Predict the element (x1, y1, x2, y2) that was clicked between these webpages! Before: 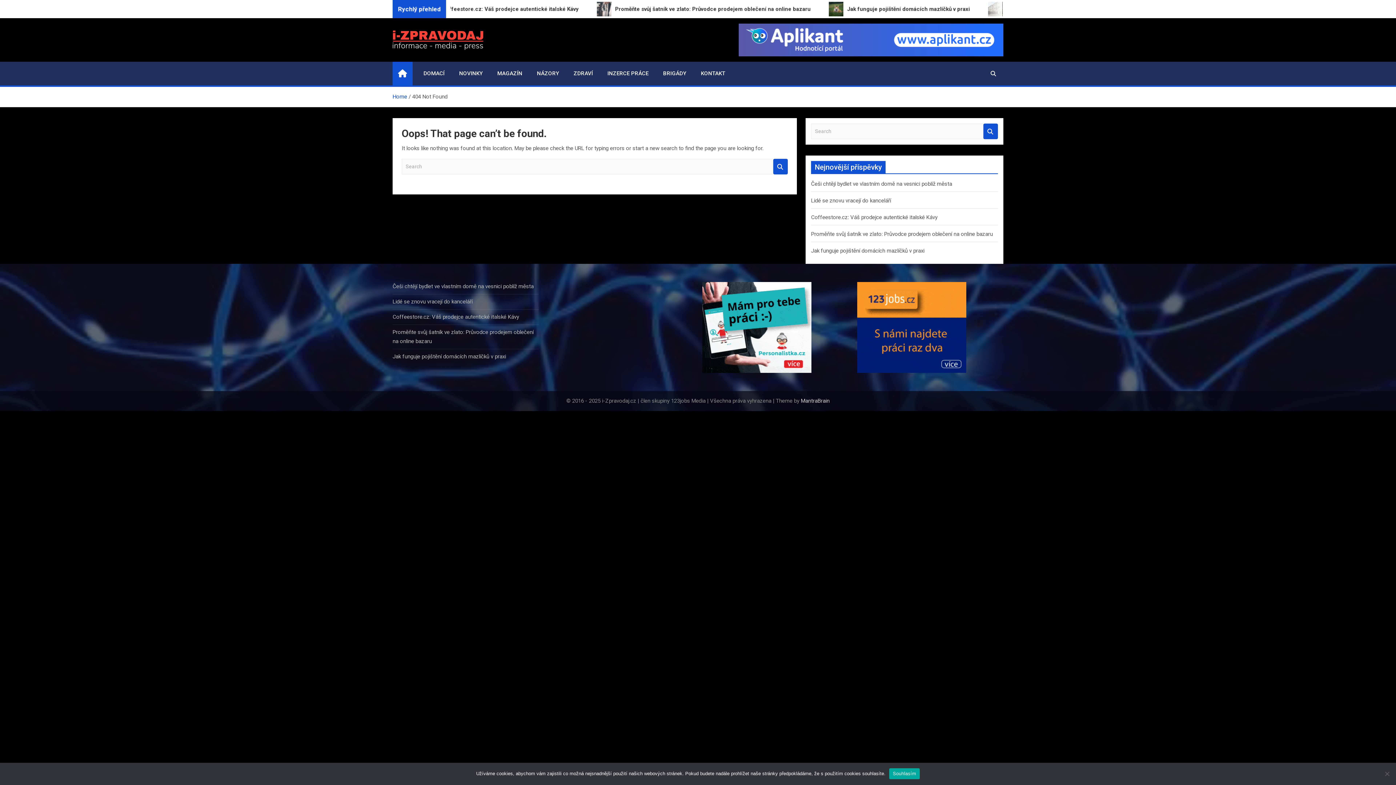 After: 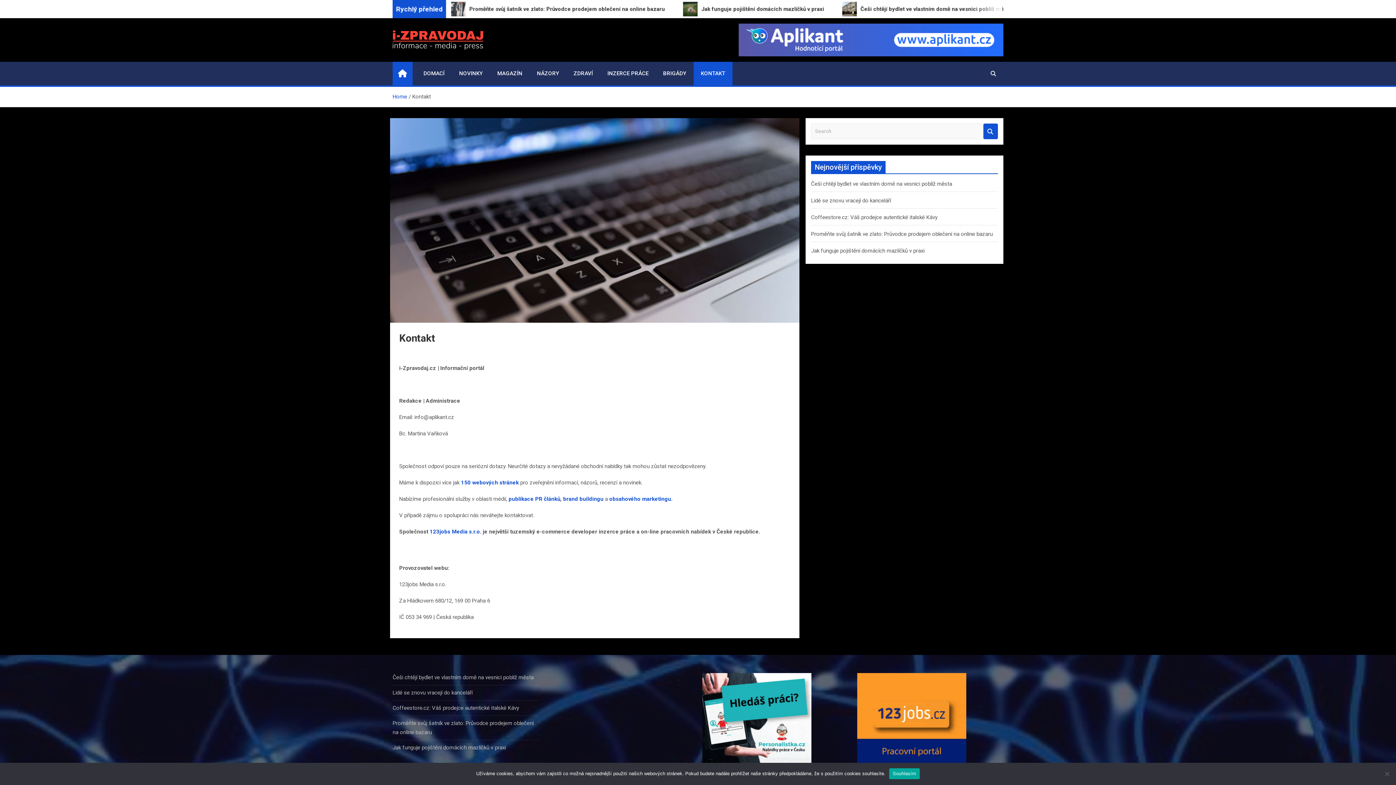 Action: bbox: (693, 61, 732, 85) label: KONTAKT